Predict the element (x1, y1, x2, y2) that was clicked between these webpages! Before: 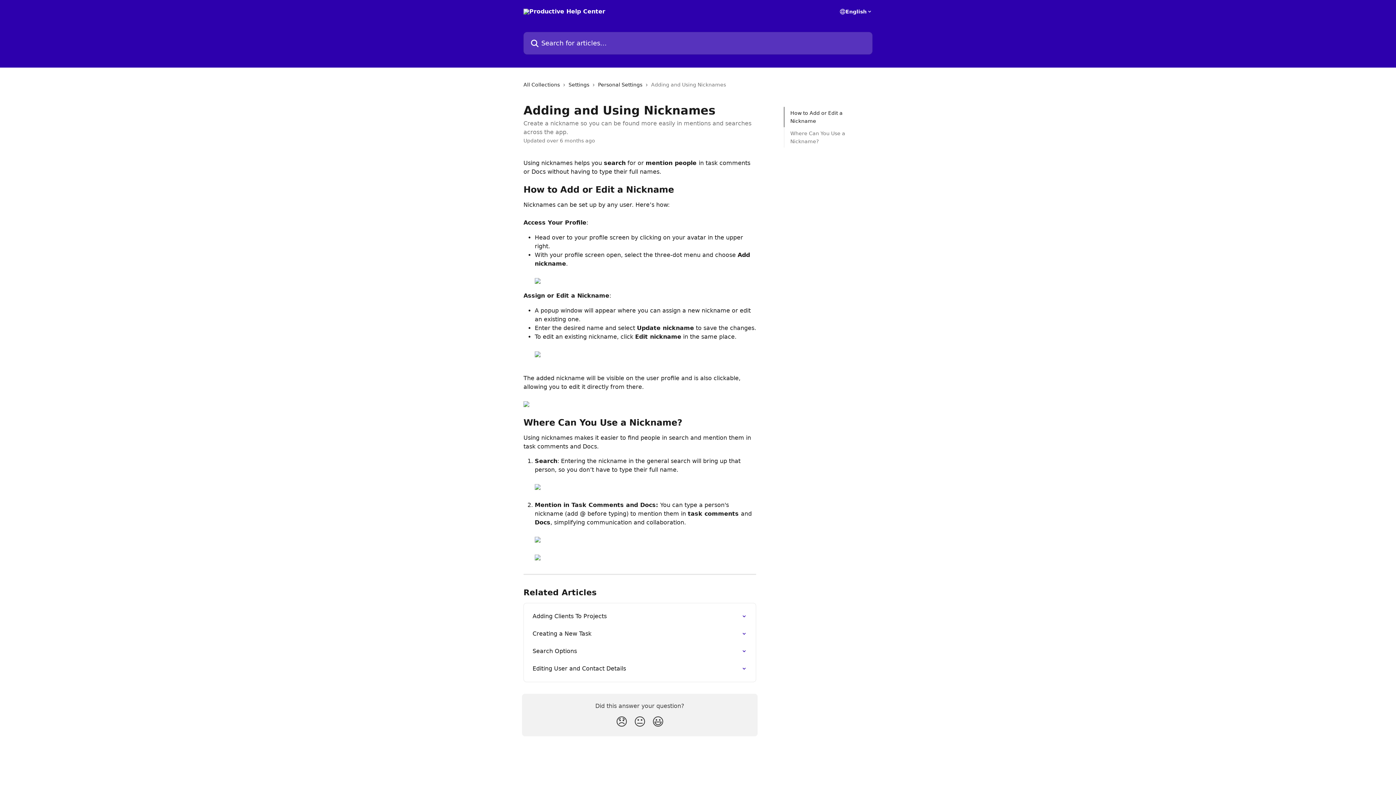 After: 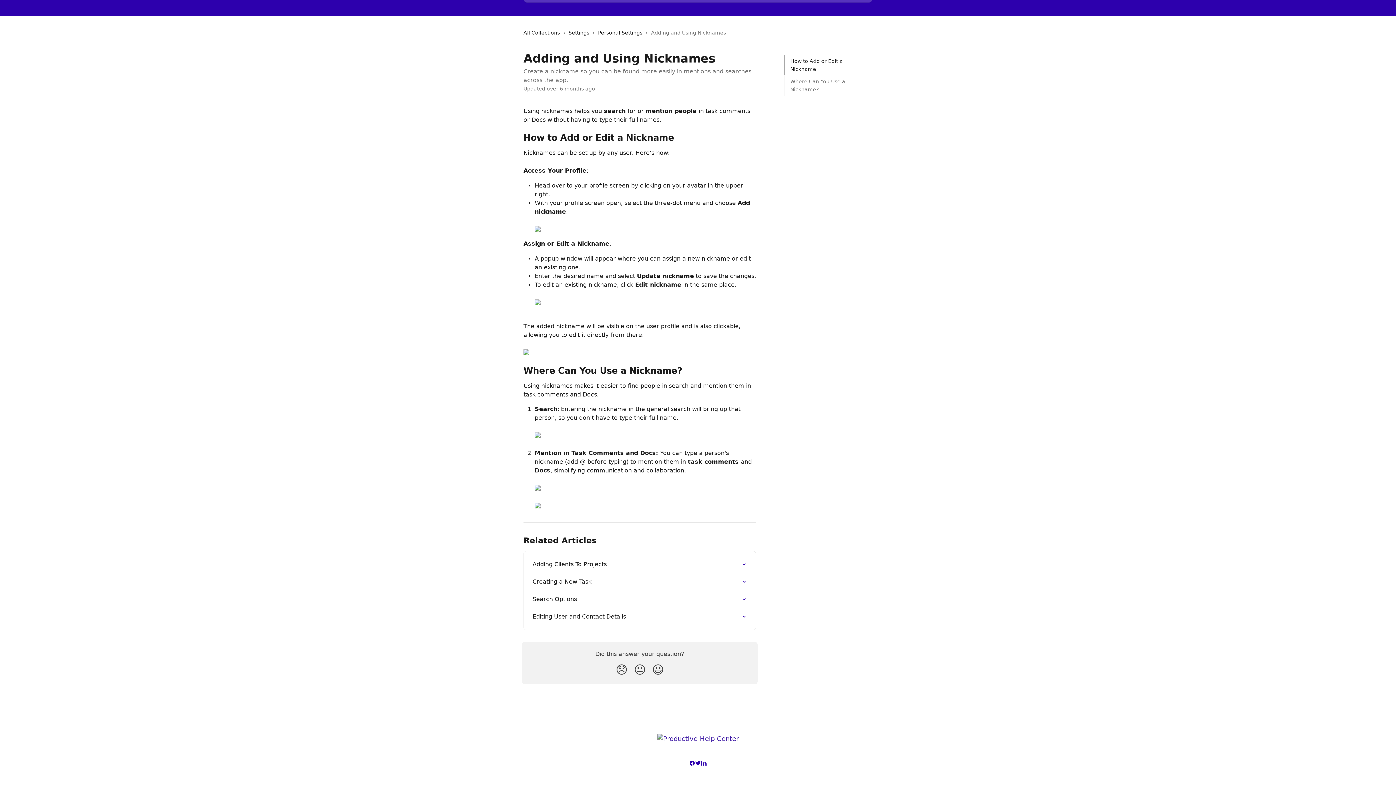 Action: bbox: (790, 129, 866, 145) label: Where Can You Use a Nickname?